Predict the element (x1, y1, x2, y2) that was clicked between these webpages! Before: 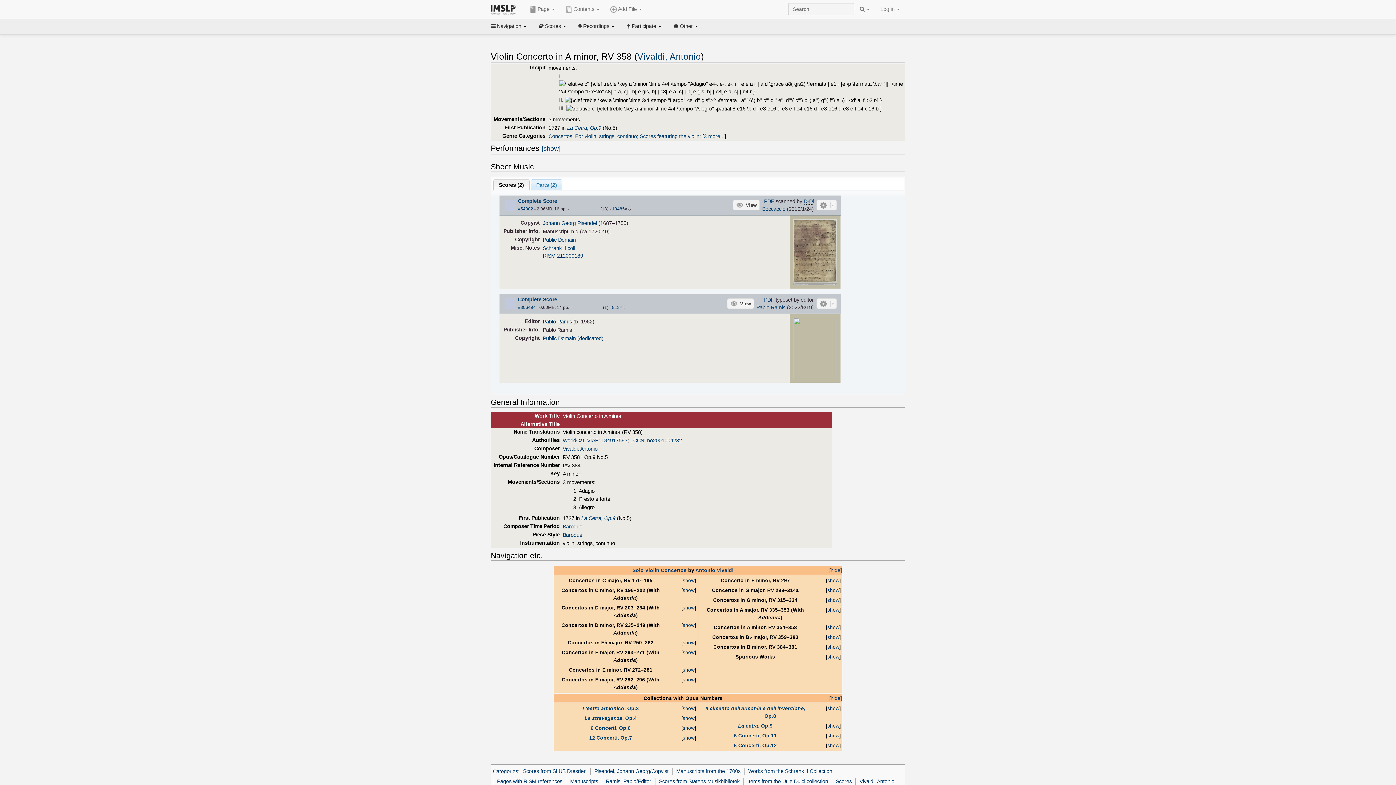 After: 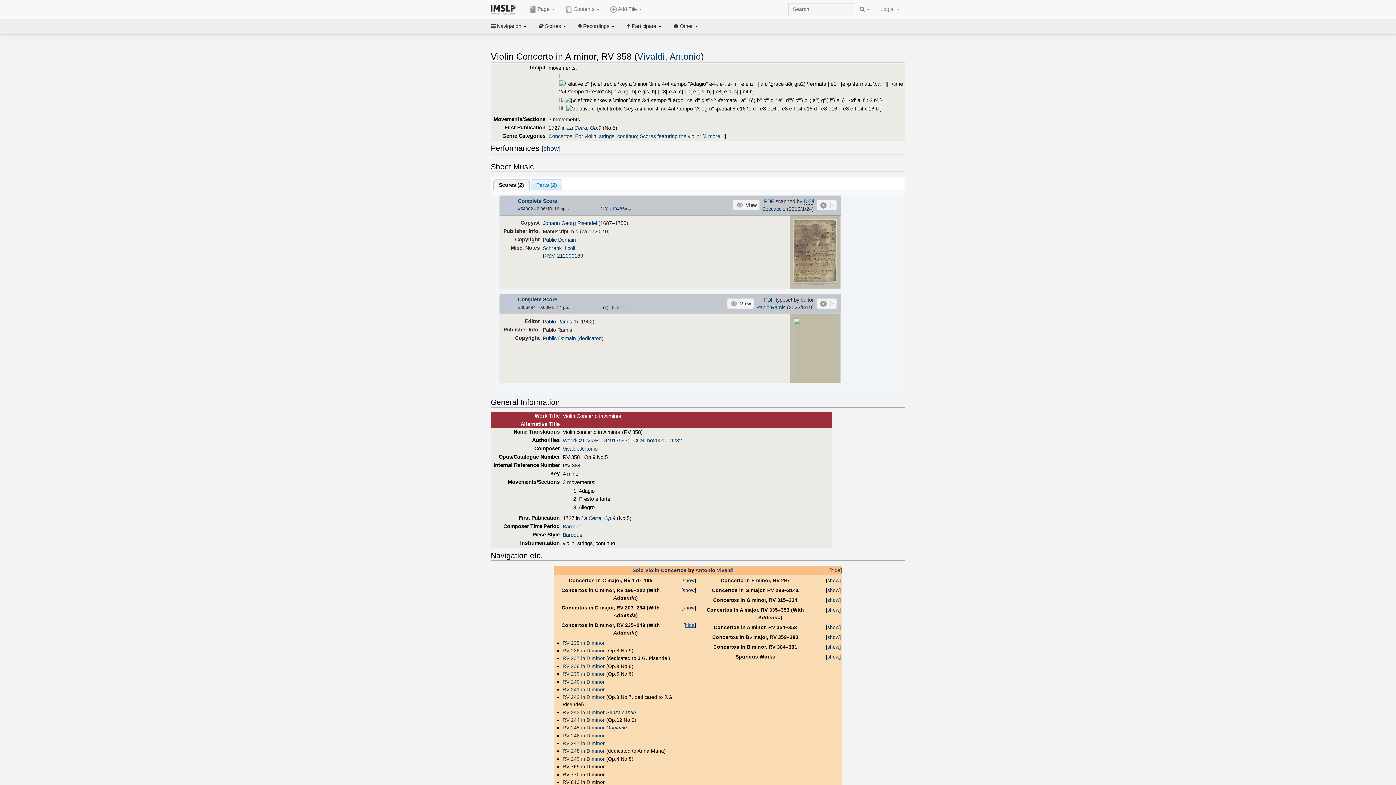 Action: bbox: (682, 622, 694, 628) label: show